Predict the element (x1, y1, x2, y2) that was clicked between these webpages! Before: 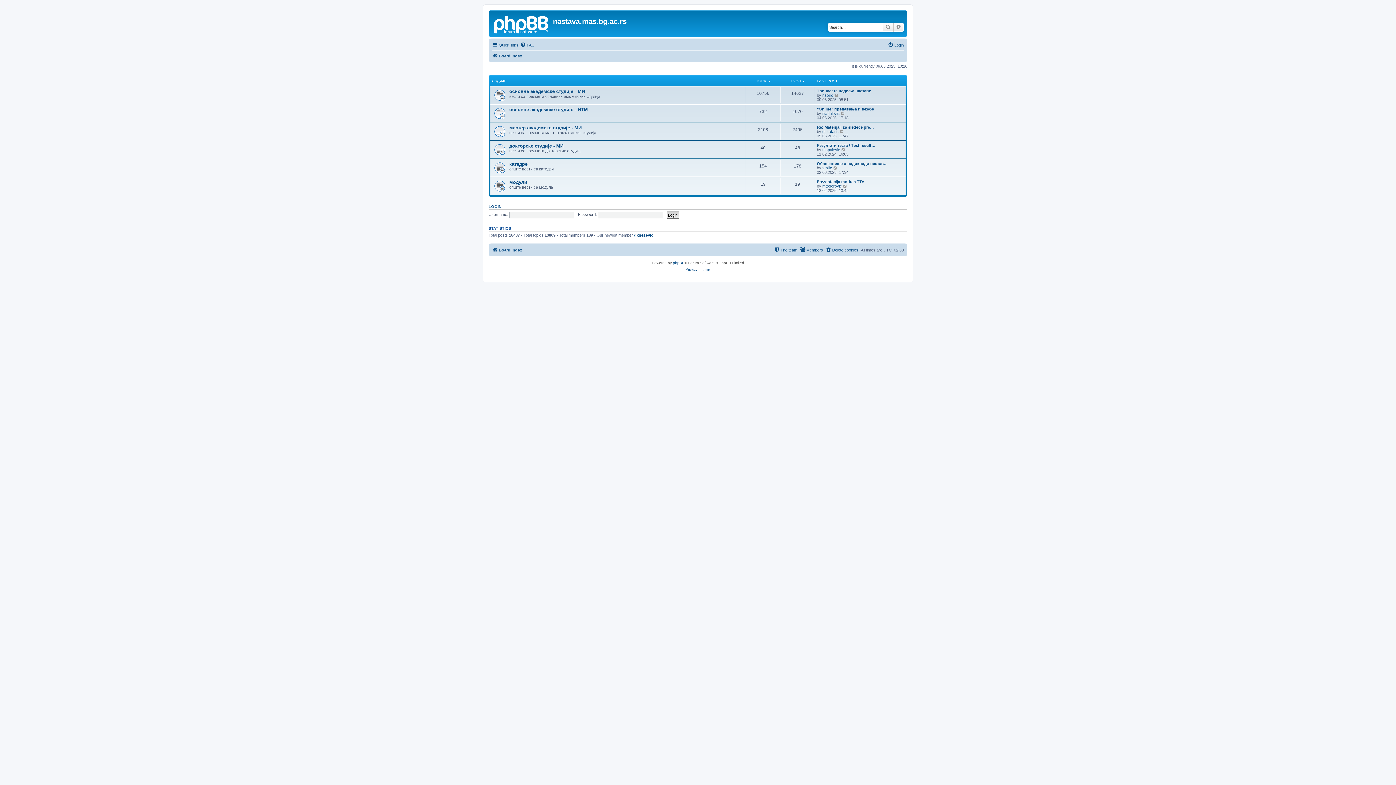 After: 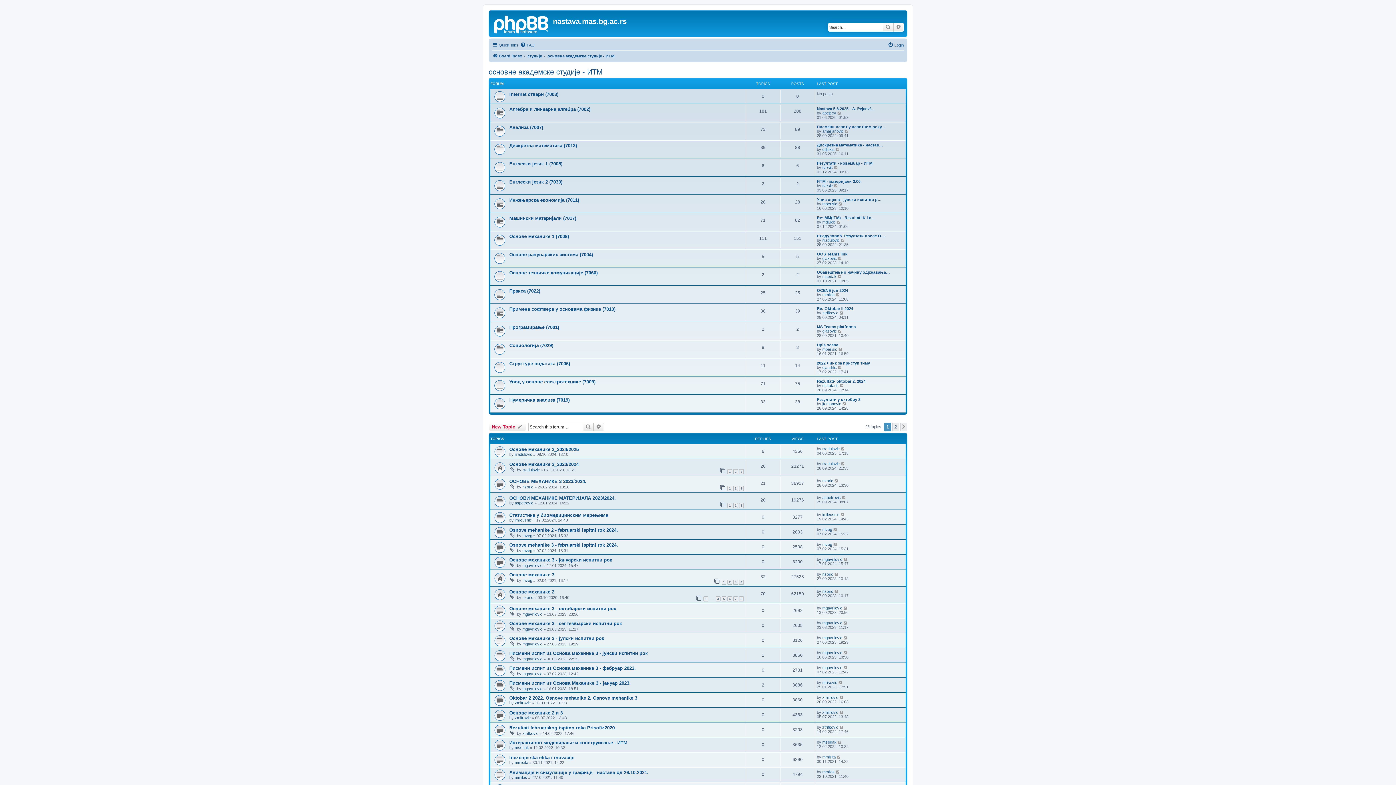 Action: bbox: (509, 106, 588, 112) label: основне академске студије - ИТМ